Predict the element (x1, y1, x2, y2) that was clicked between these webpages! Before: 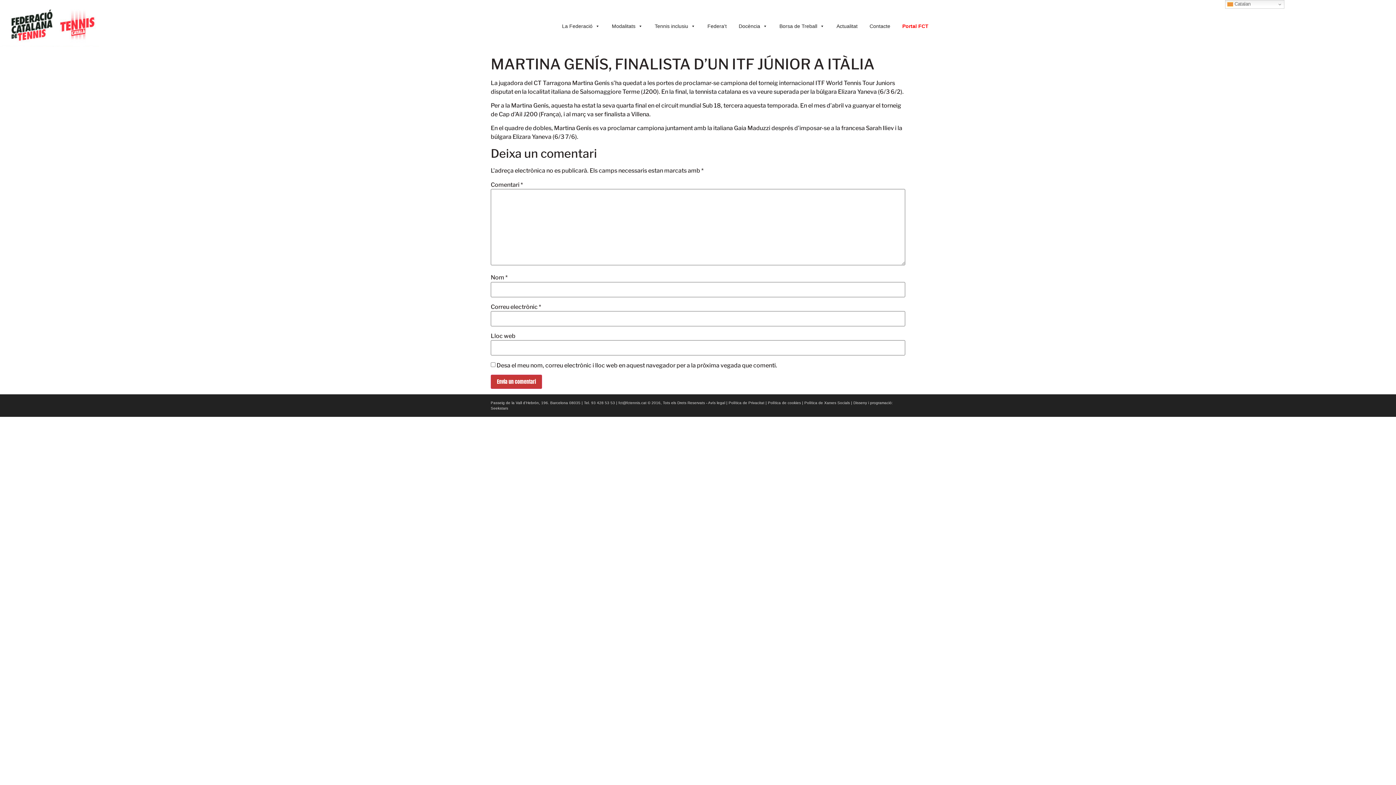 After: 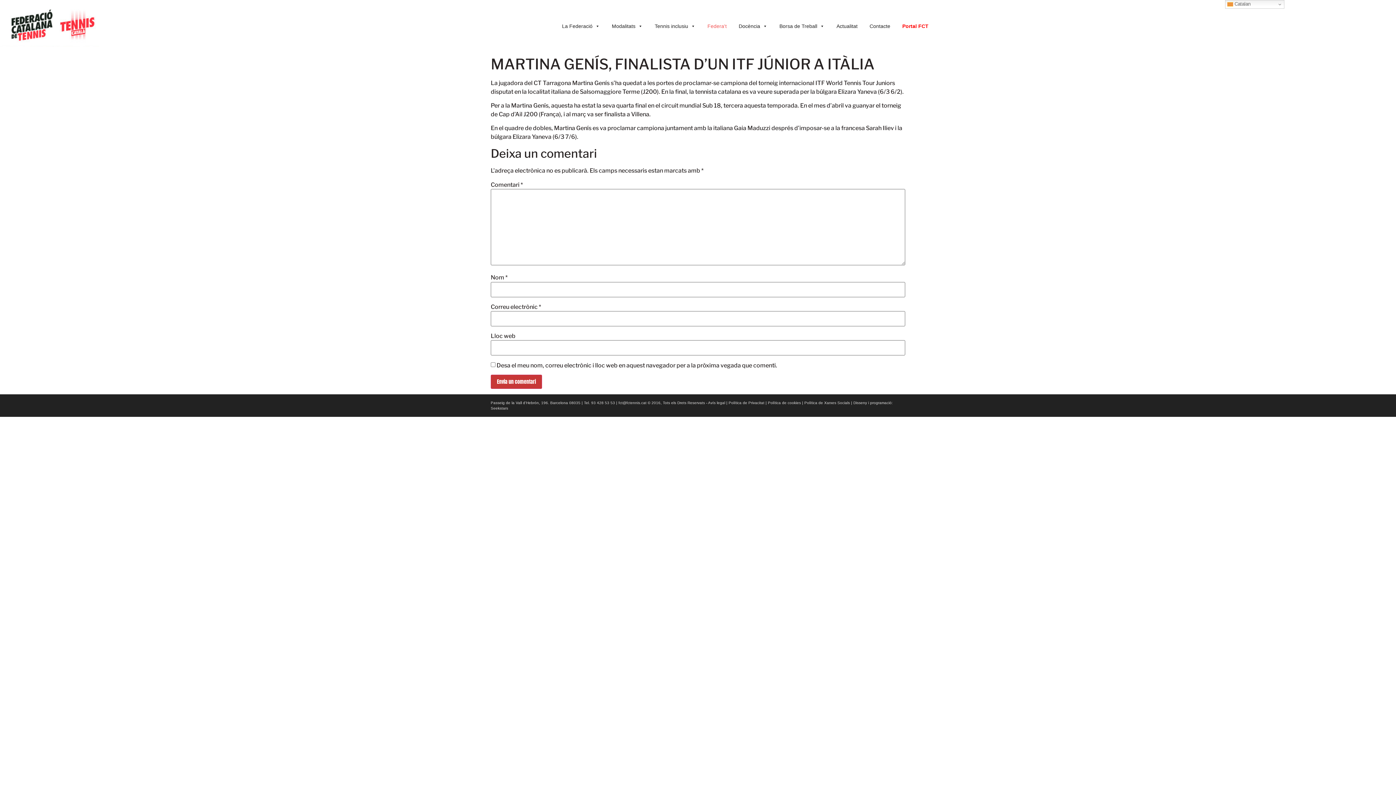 Action: bbox: (704, 11, 730, 40) label: Federa't